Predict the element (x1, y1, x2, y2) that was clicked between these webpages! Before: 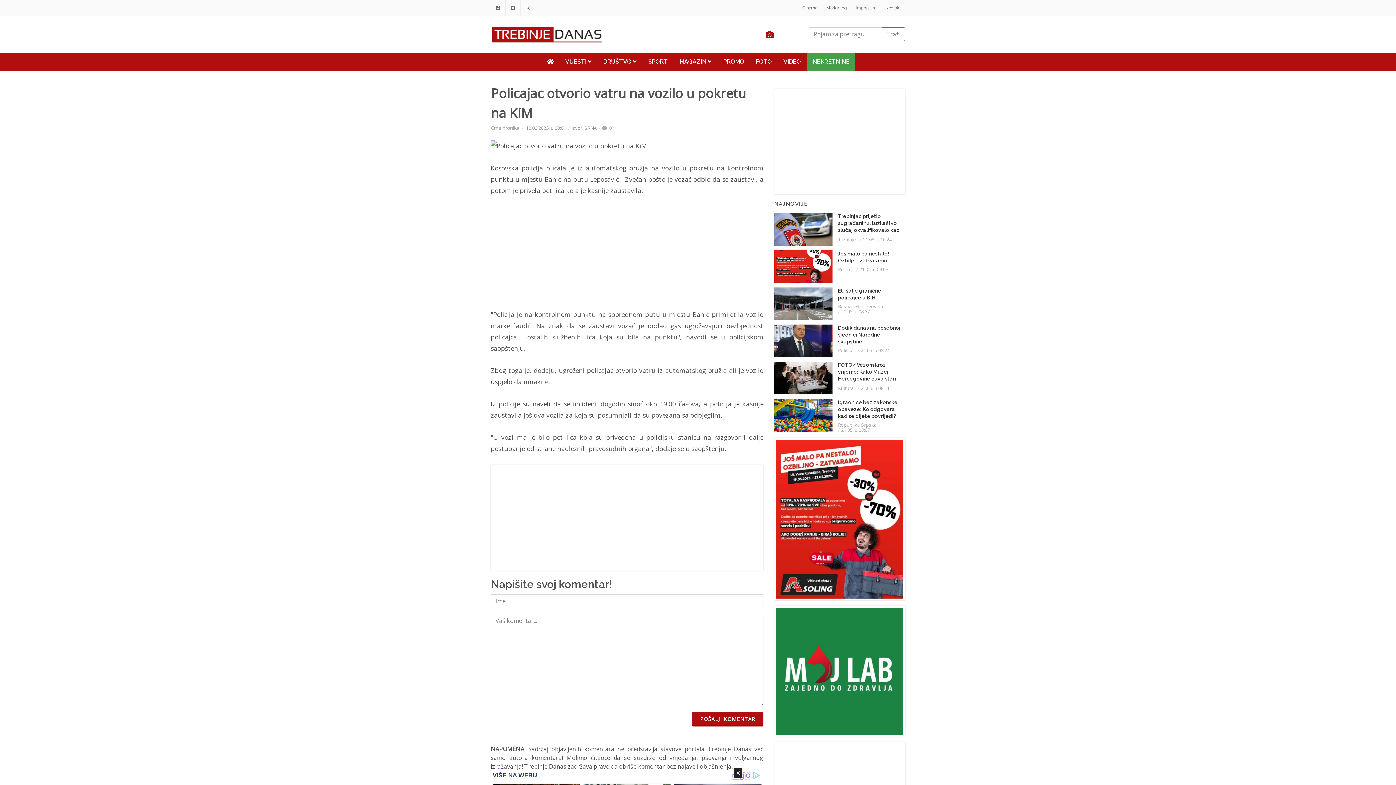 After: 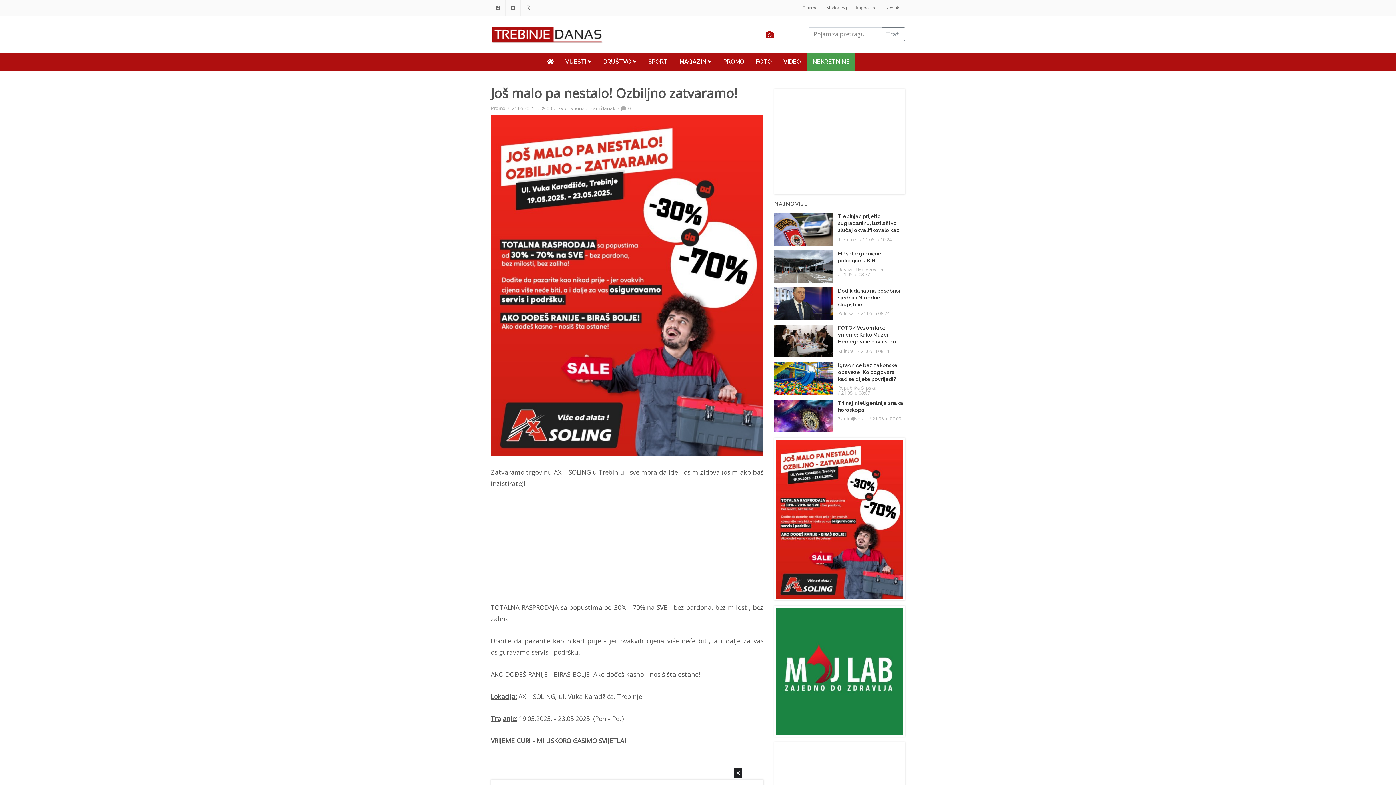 Action: bbox: (774, 250, 832, 283)